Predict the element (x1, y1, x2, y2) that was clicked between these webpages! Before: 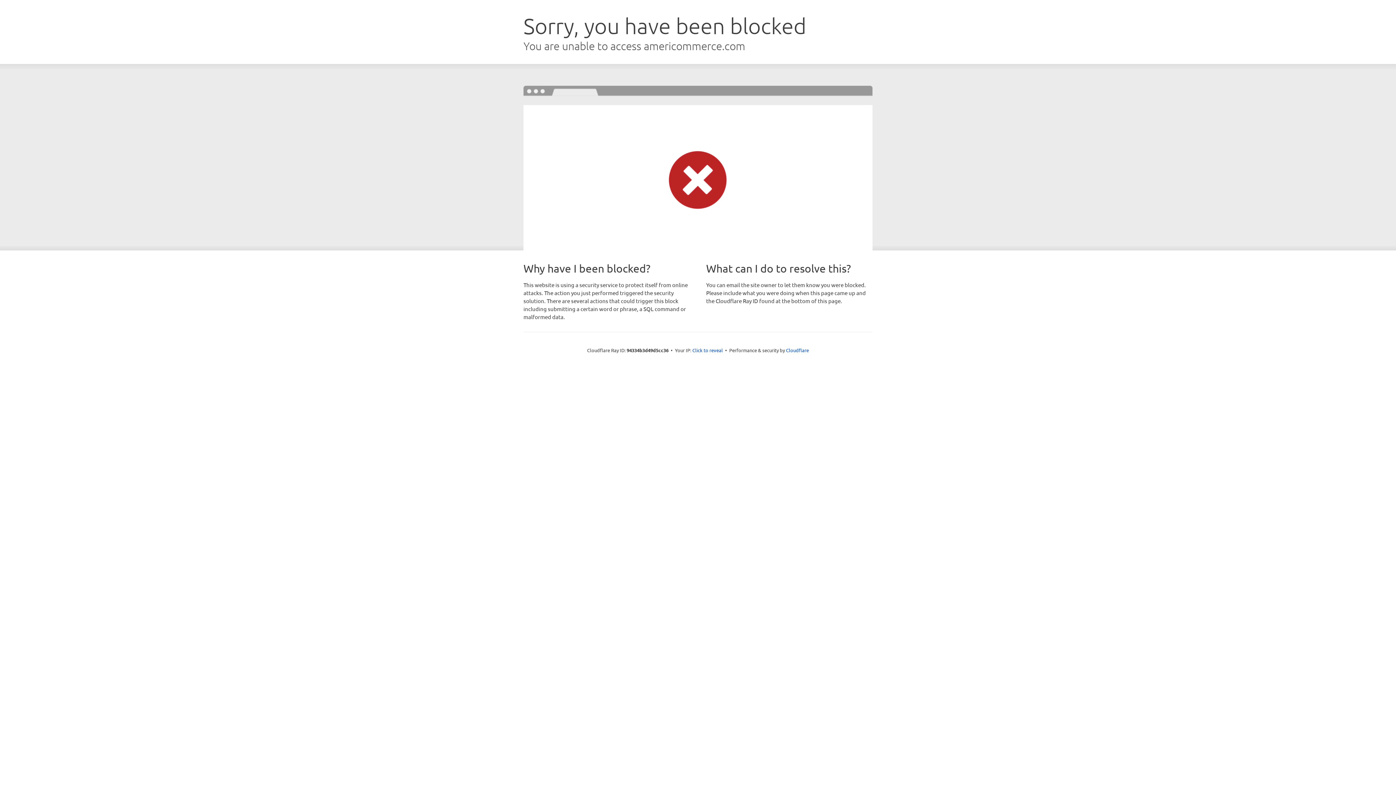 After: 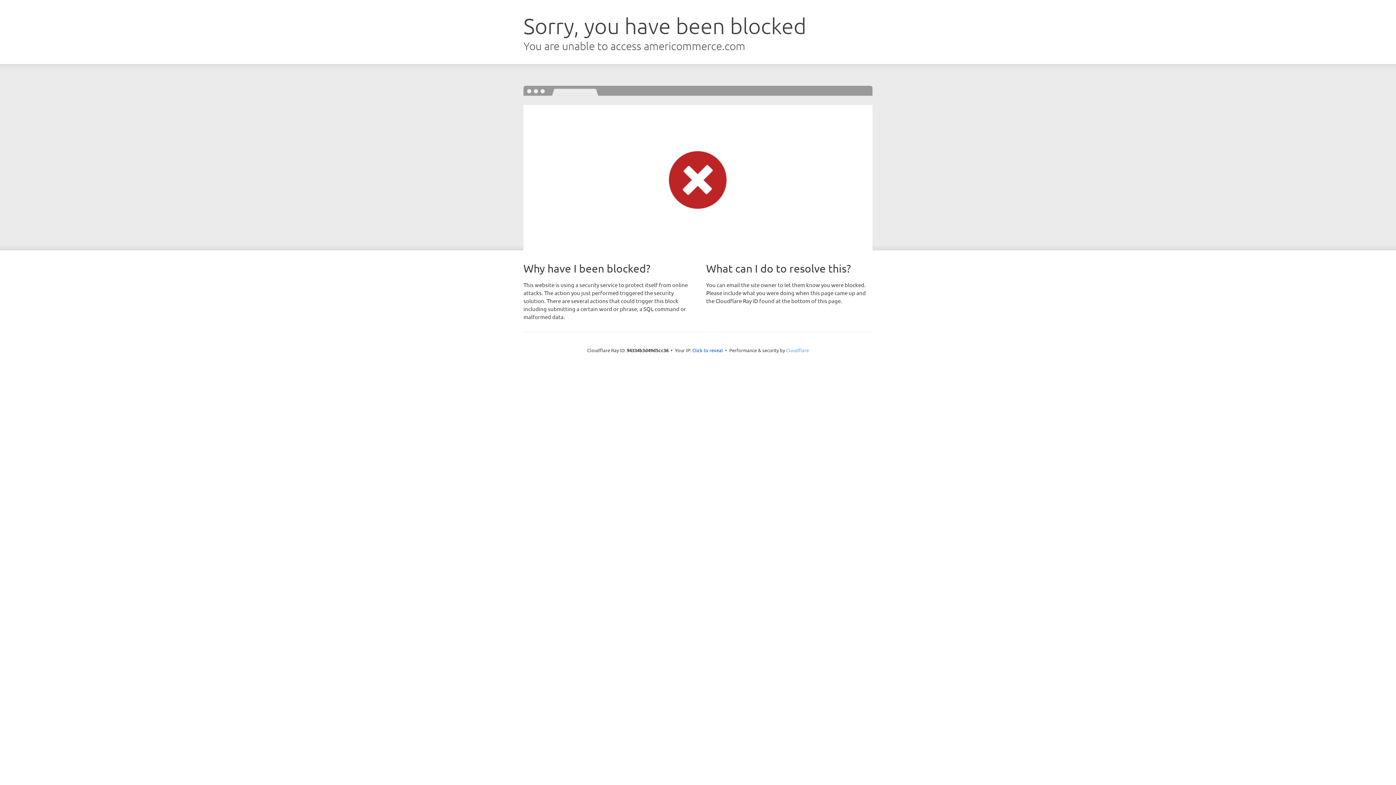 Action: label: Cloudflare bbox: (786, 347, 809, 353)